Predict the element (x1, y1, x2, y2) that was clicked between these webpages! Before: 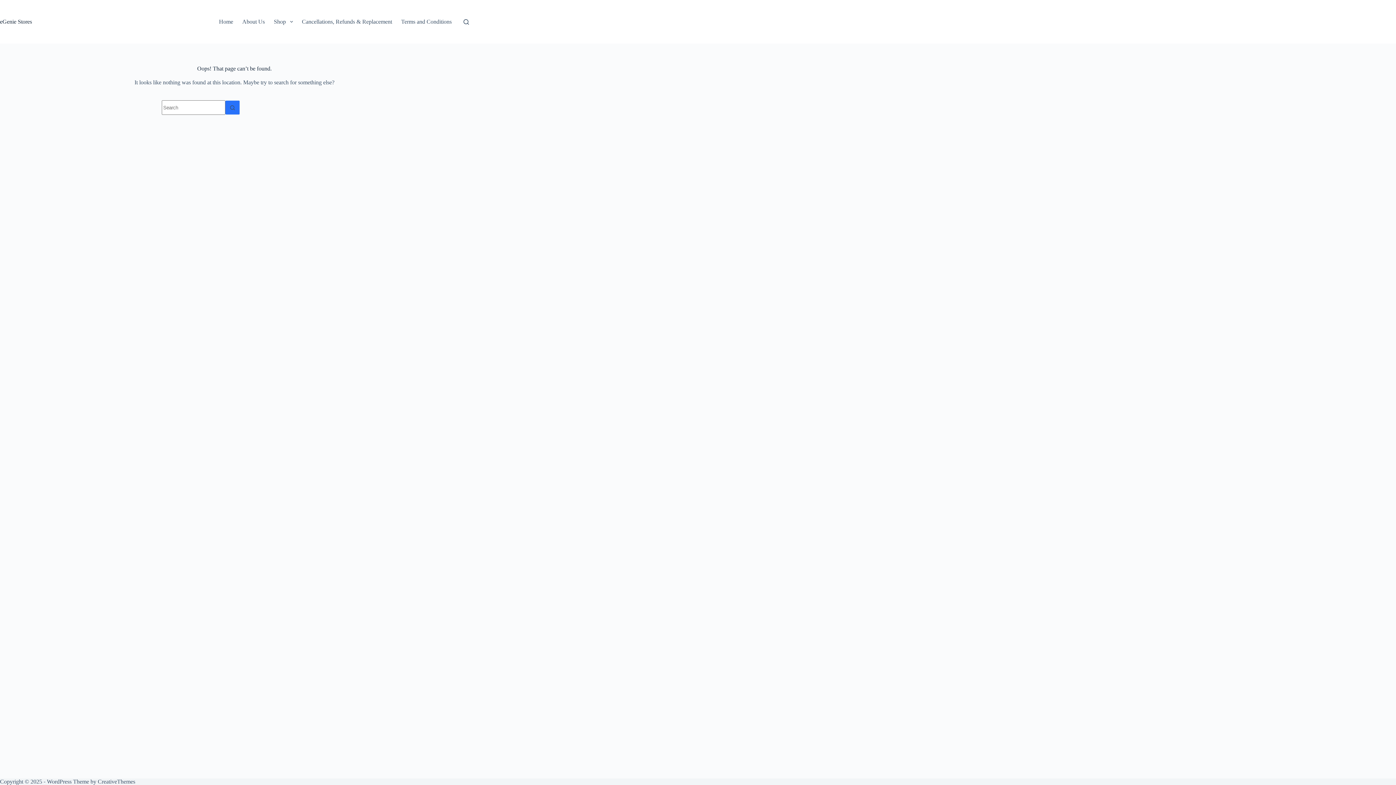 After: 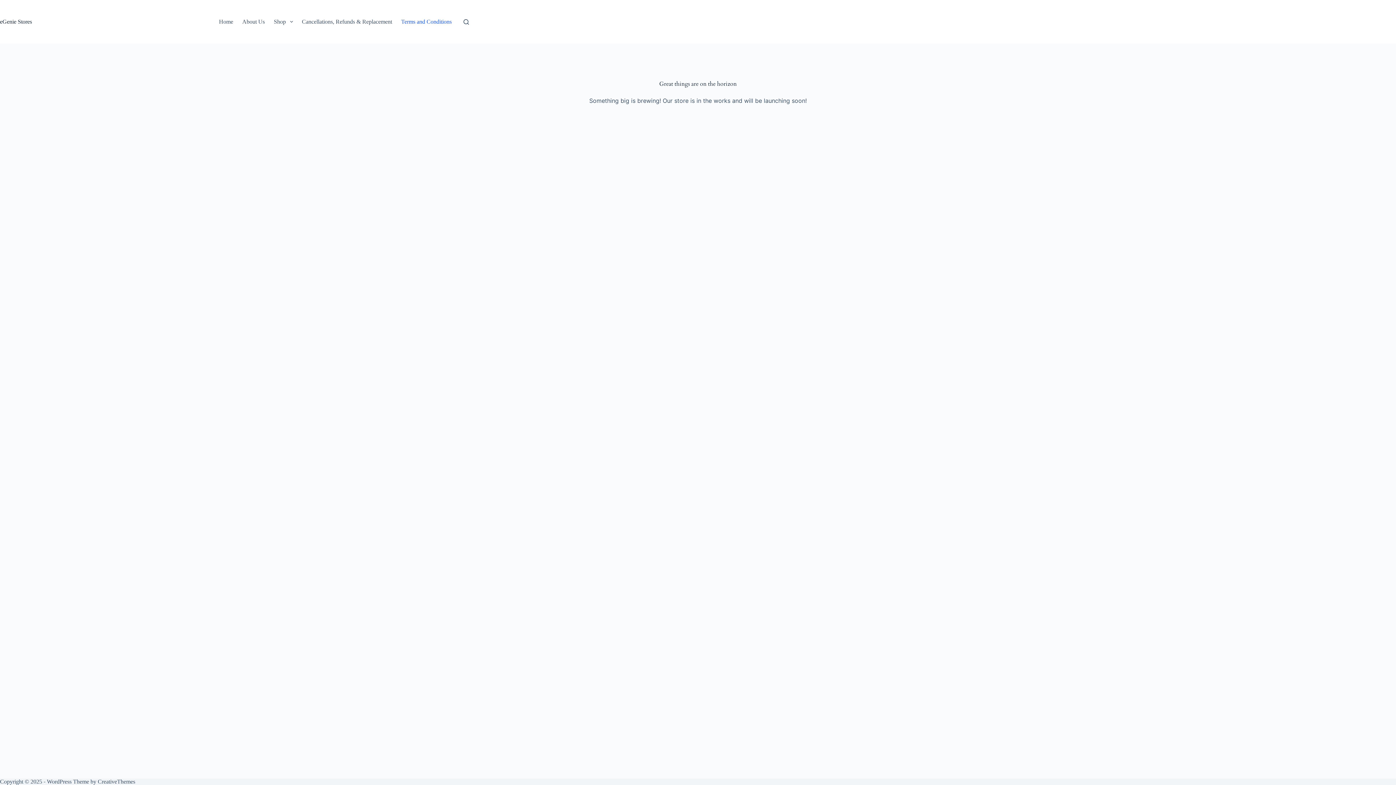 Action: label: Terms and Conditions bbox: (396, 0, 456, 43)